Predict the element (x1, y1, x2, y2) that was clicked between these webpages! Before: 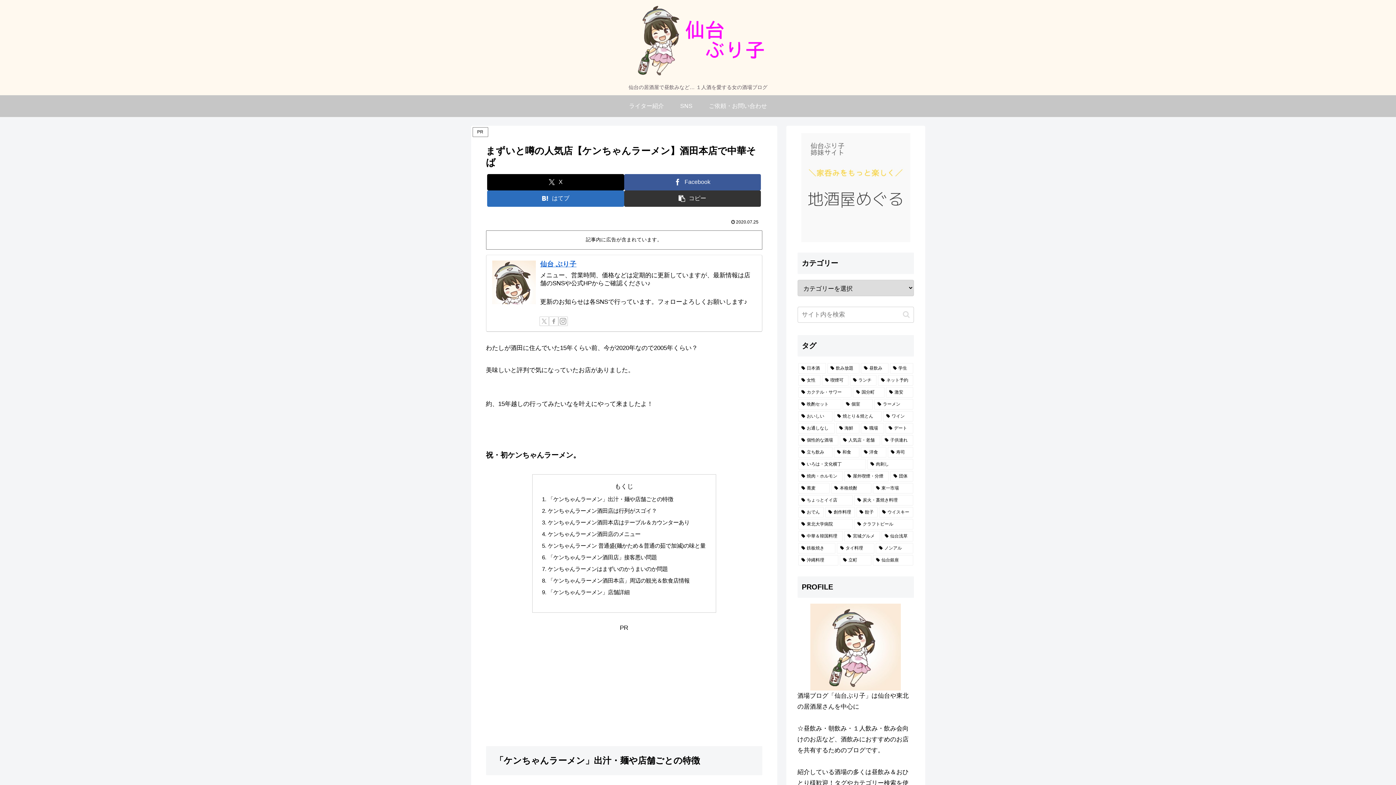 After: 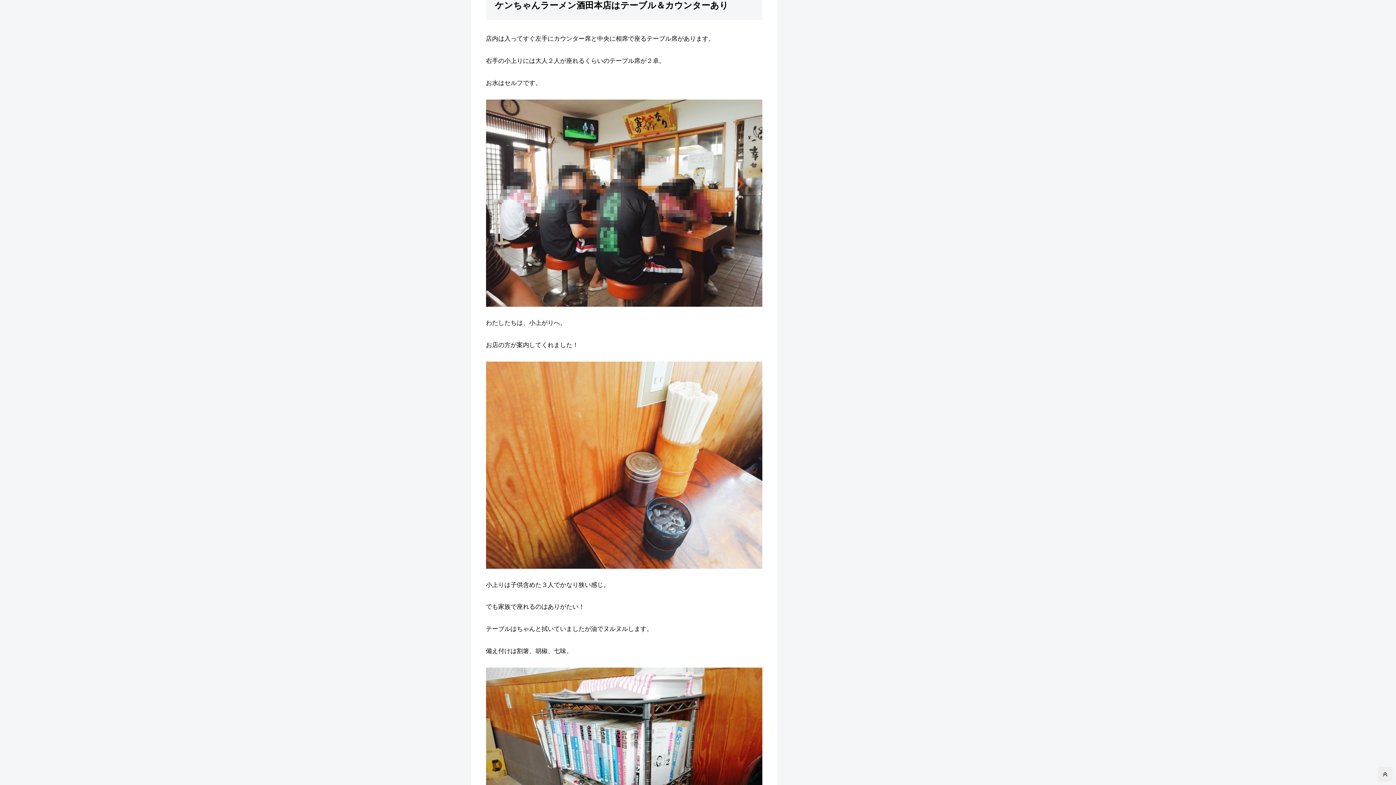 Action: label: ケンちゃんラーメン酒田本店はテーブル＆カウンターあり bbox: (547, 519, 689, 525)